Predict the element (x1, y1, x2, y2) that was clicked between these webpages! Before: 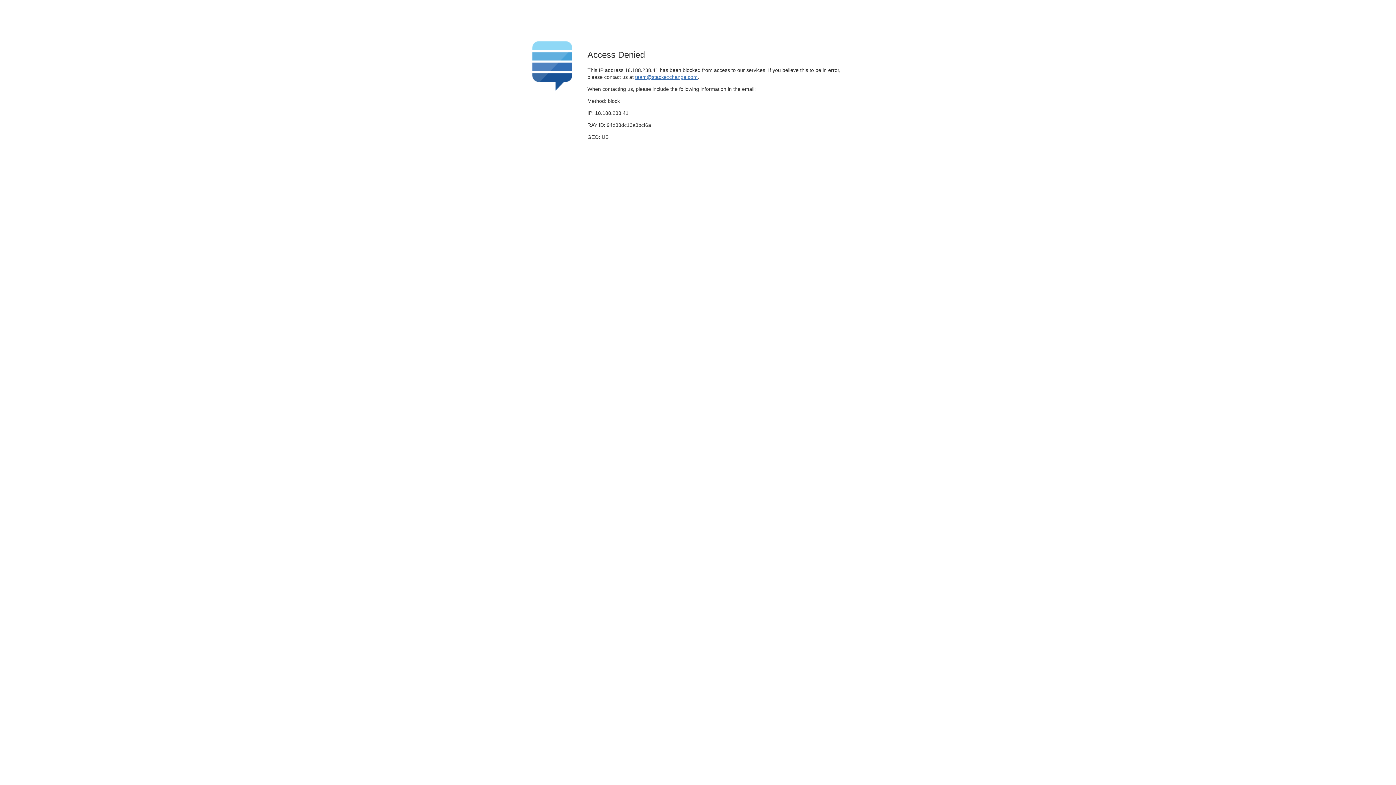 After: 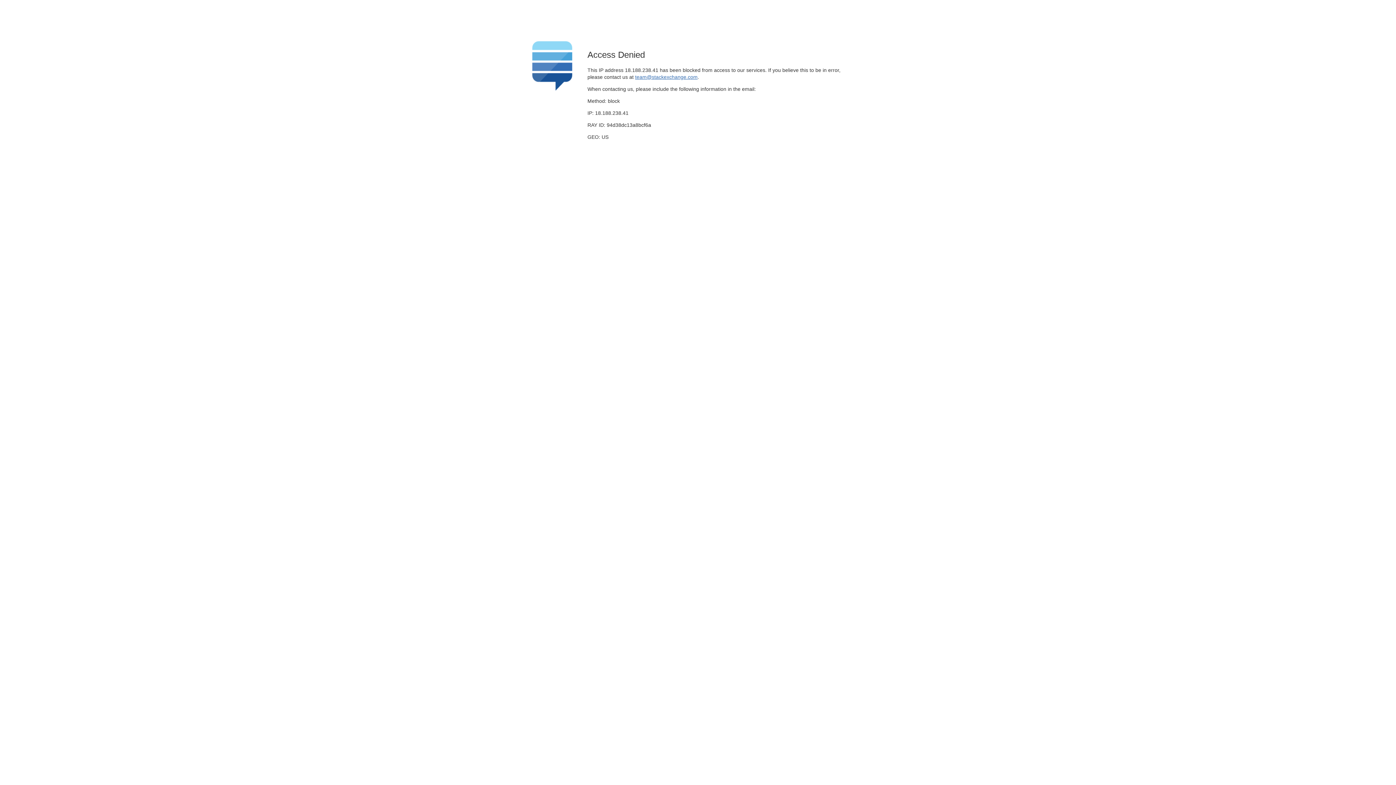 Action: label: team@stackexchange.com bbox: (635, 74, 697, 79)